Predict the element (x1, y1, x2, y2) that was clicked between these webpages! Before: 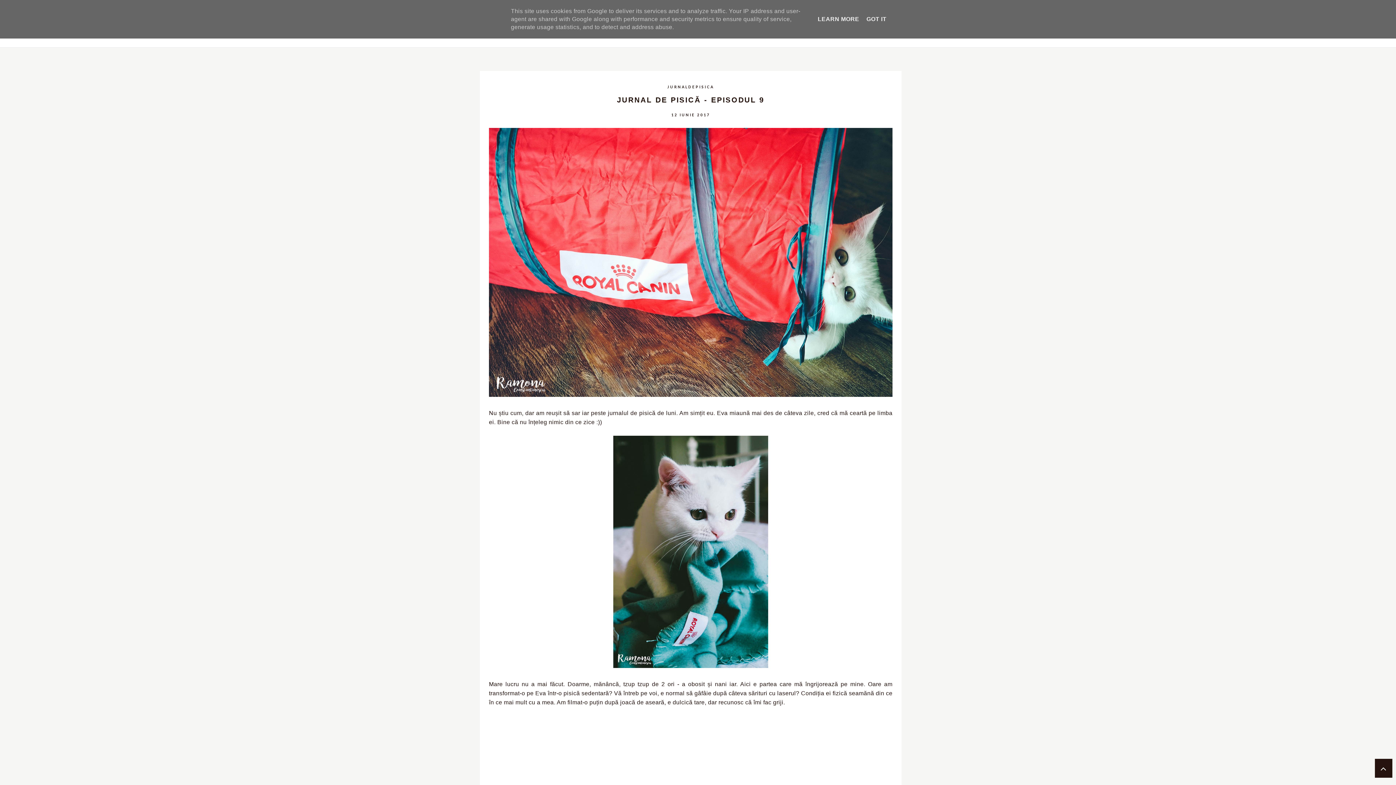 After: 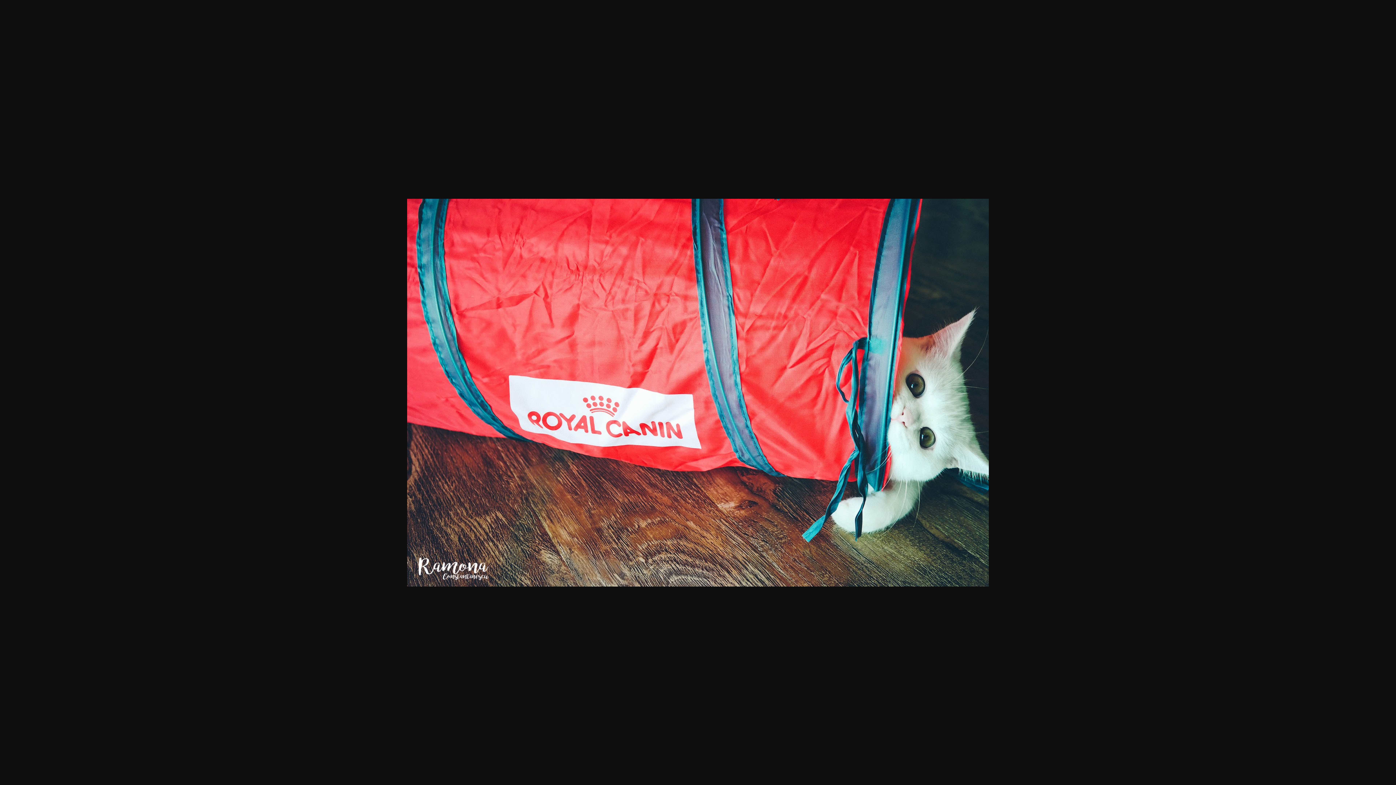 Action: bbox: (489, 392, 892, 398)